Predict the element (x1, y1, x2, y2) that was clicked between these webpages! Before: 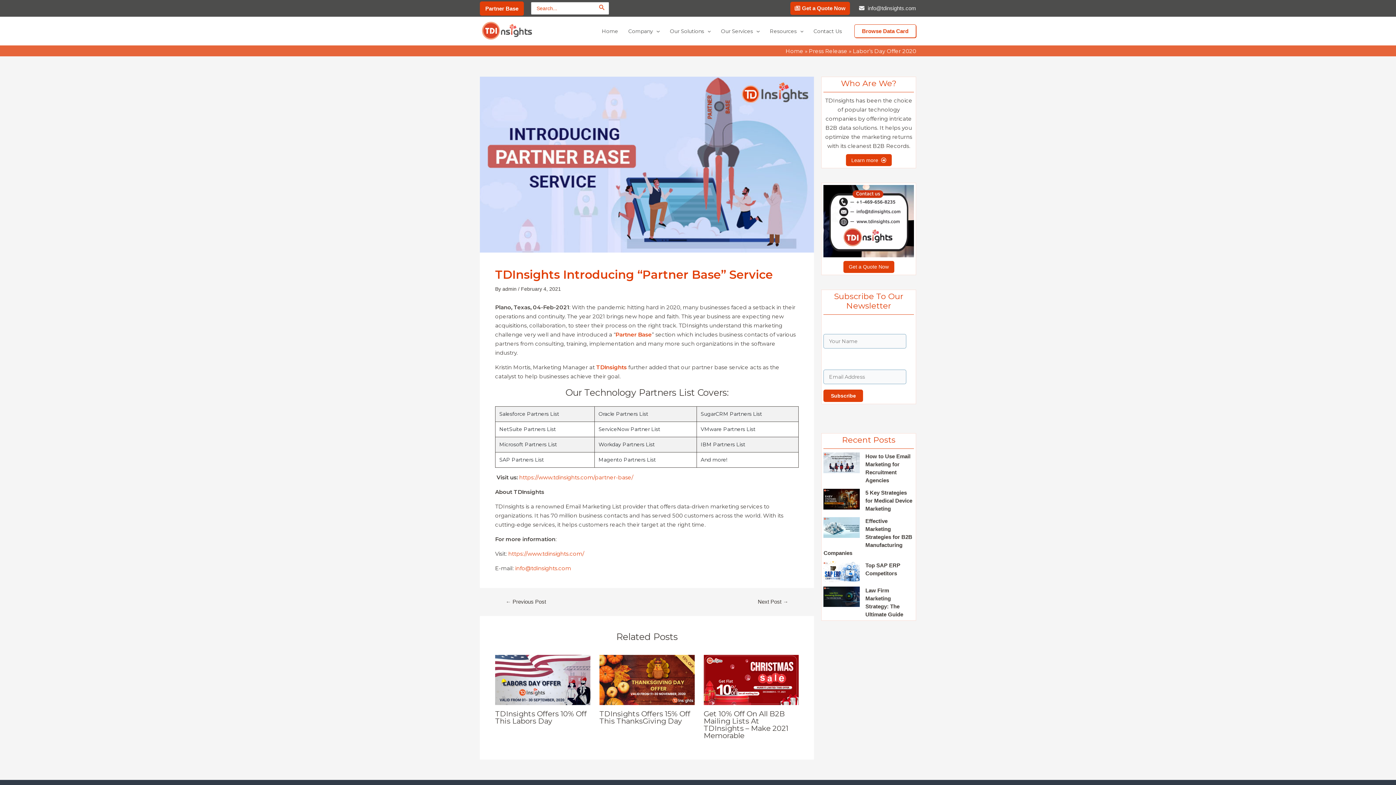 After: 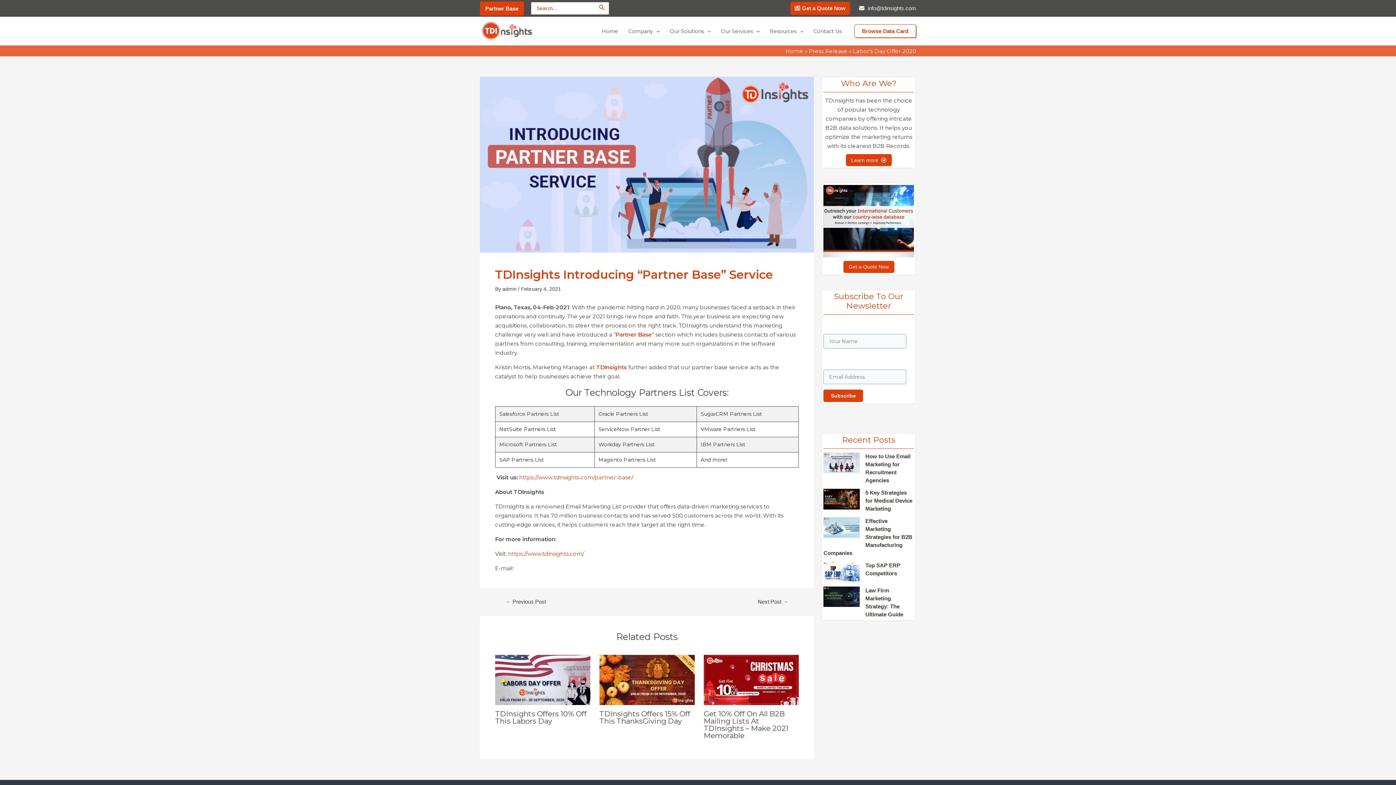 Action: bbox: (515, 565, 571, 572) label: info@tdinsights.com